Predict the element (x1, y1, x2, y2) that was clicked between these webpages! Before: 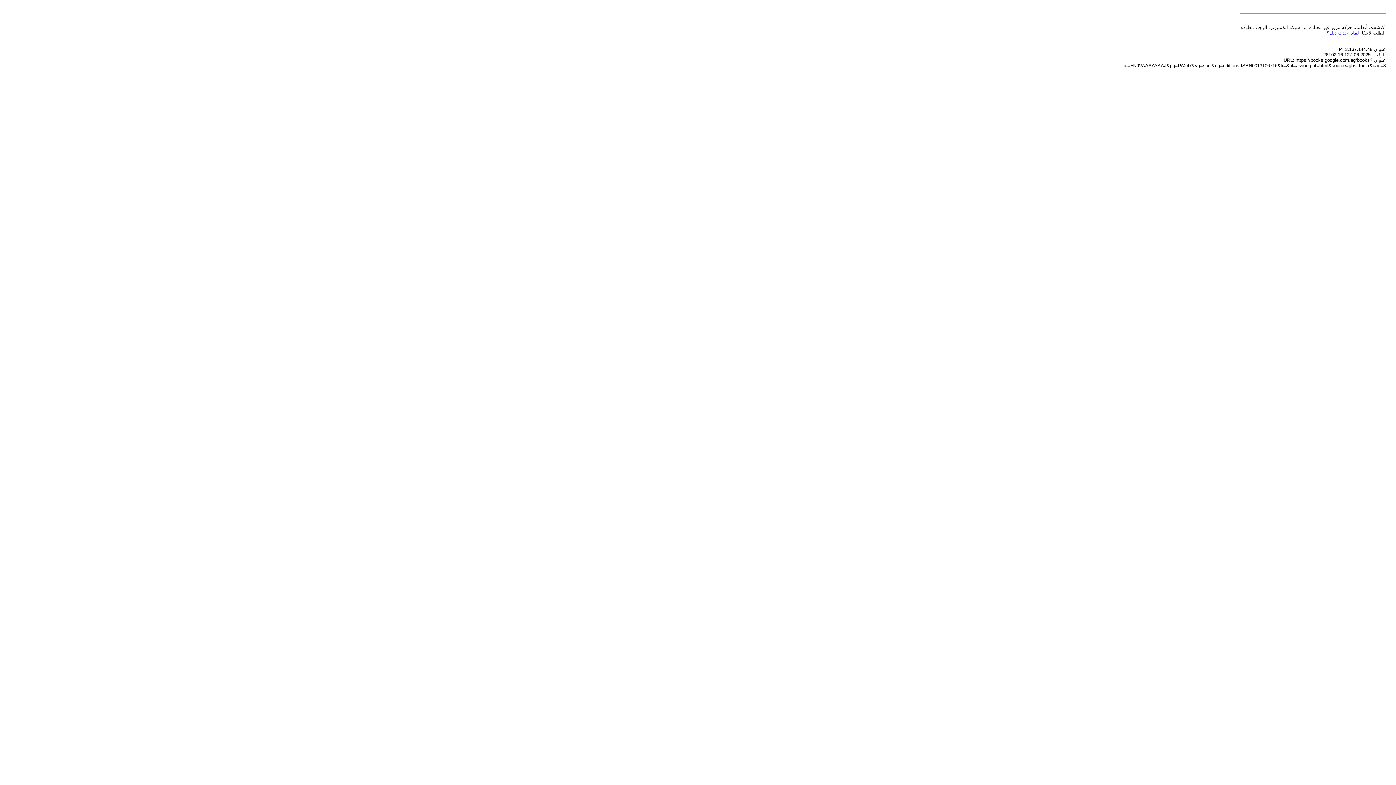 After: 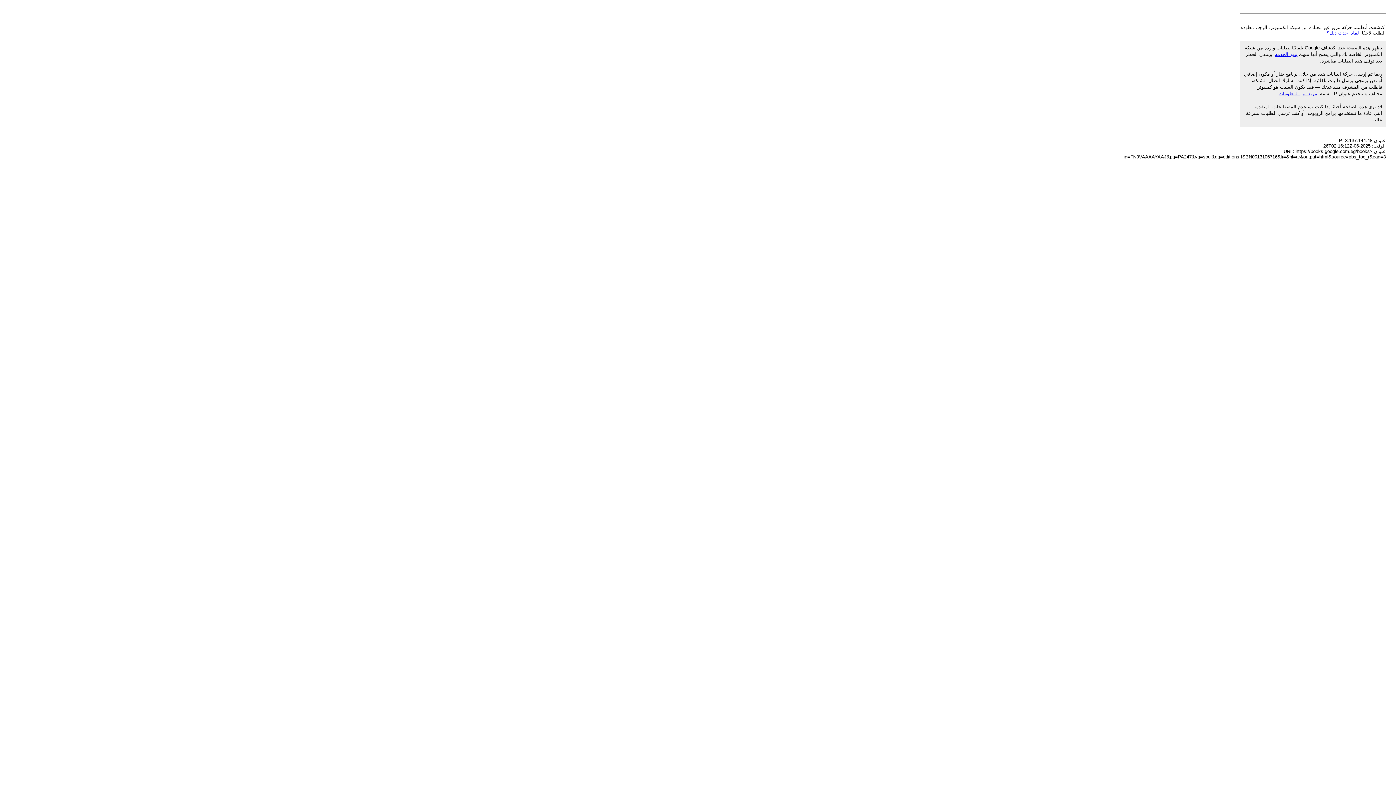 Action: bbox: (1326, 30, 1359, 35) label: لماذا حدث ذلك؟